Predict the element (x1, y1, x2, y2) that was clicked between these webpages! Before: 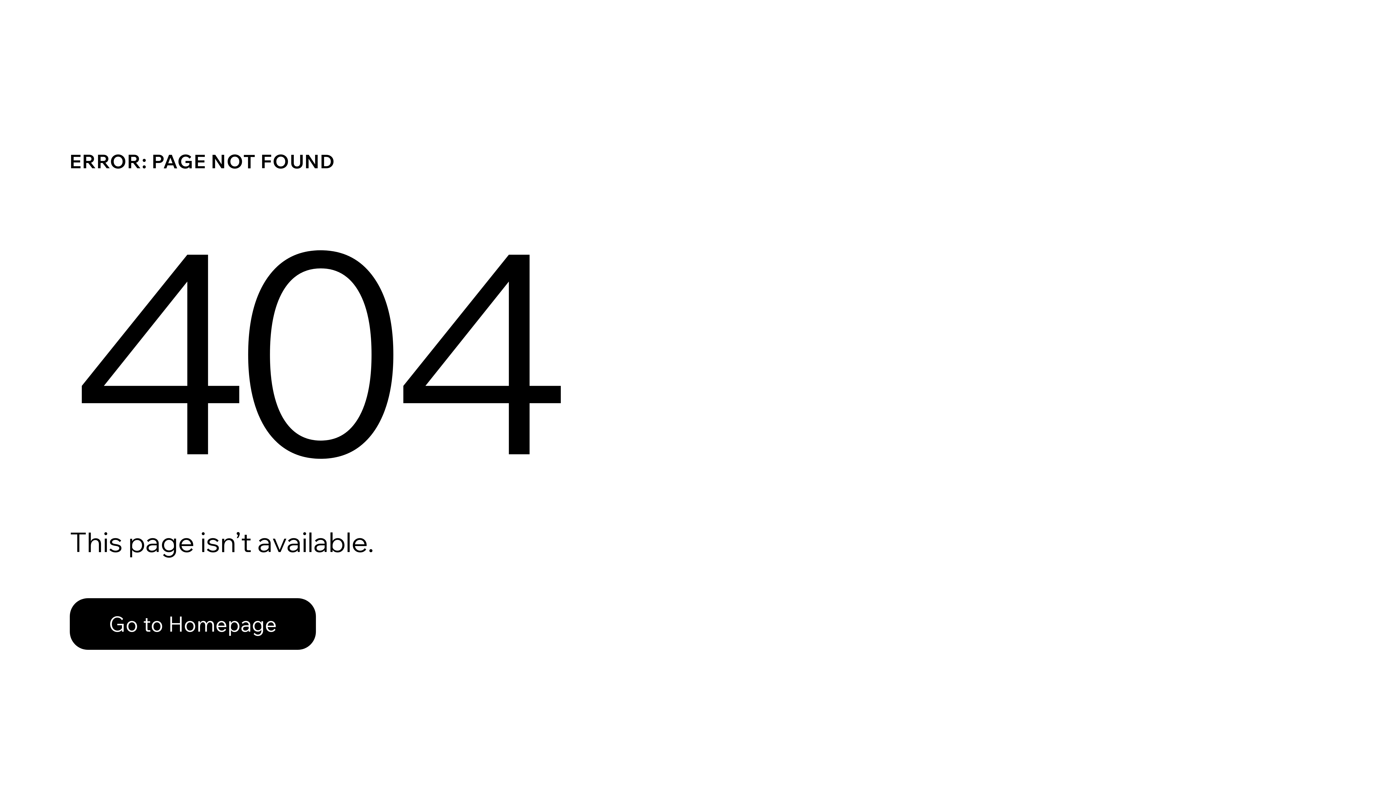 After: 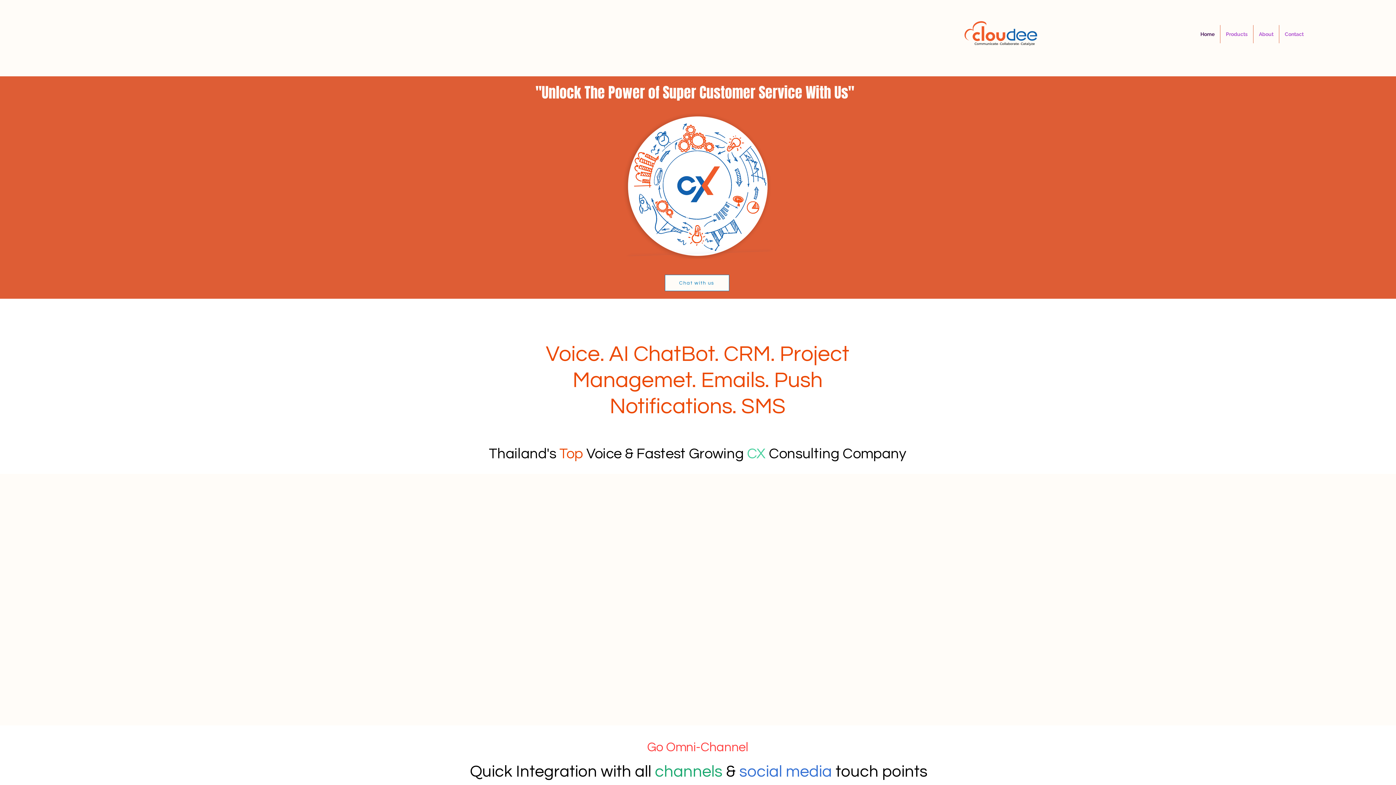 Action: label: Go to Homepage bbox: (69, 582, 768, 659)